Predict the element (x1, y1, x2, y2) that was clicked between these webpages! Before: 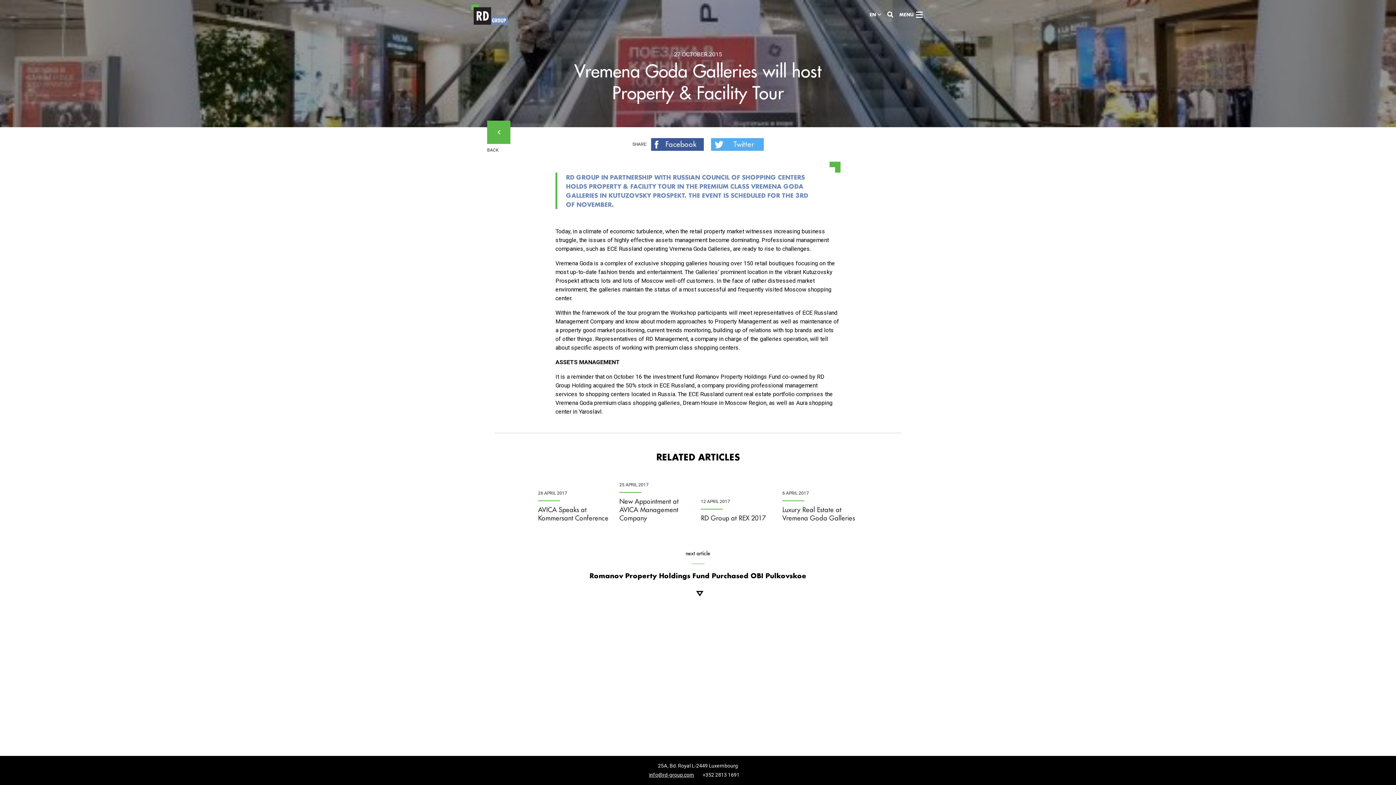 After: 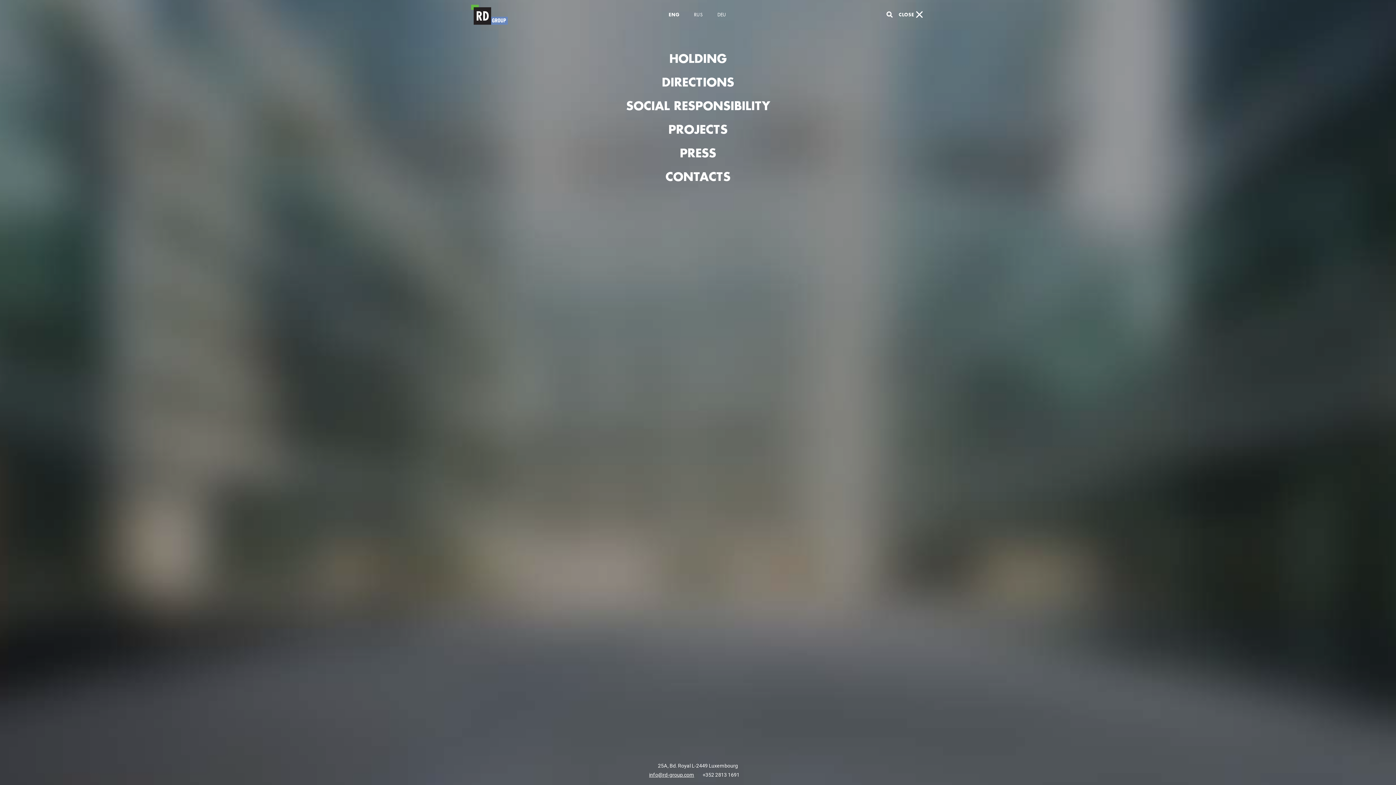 Action: bbox: (899, 9, 925, 20) label: MENU